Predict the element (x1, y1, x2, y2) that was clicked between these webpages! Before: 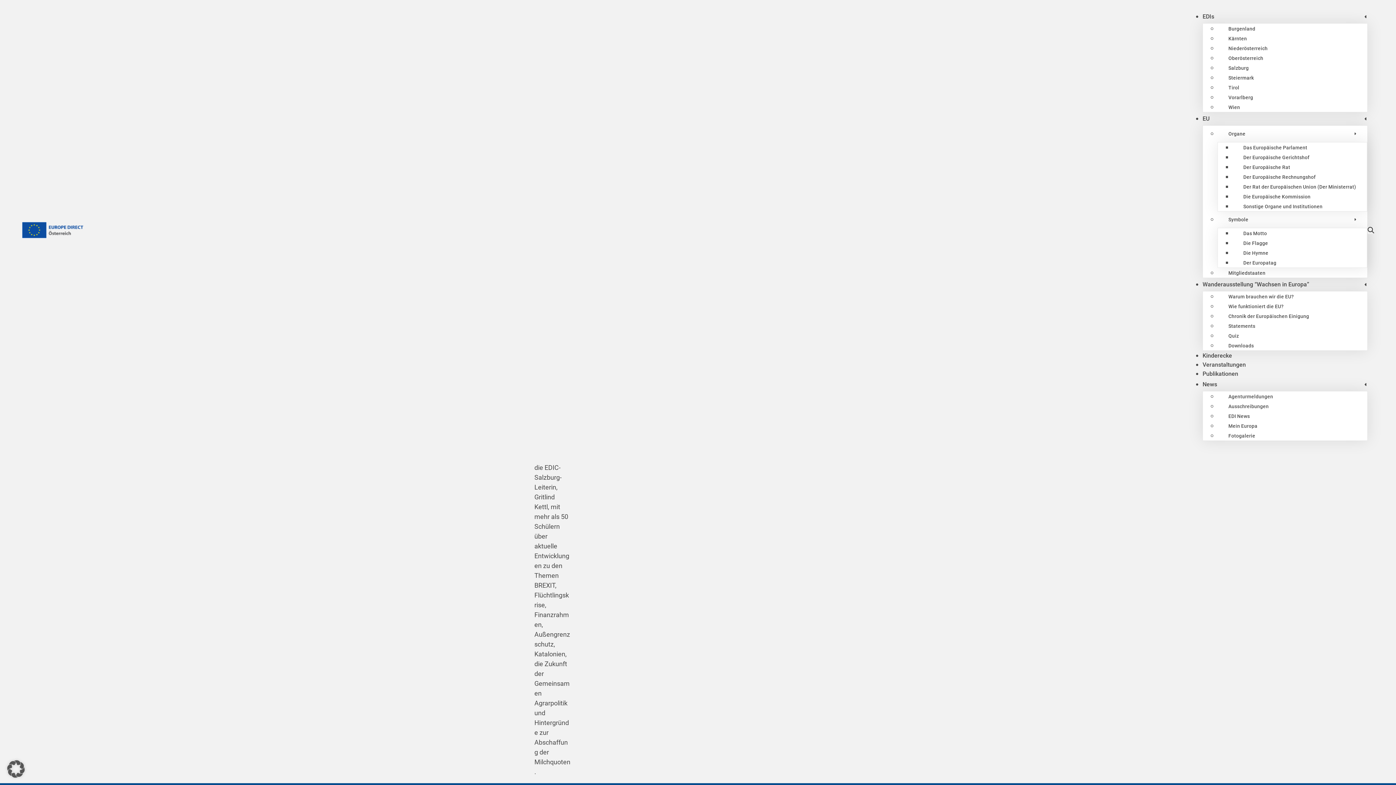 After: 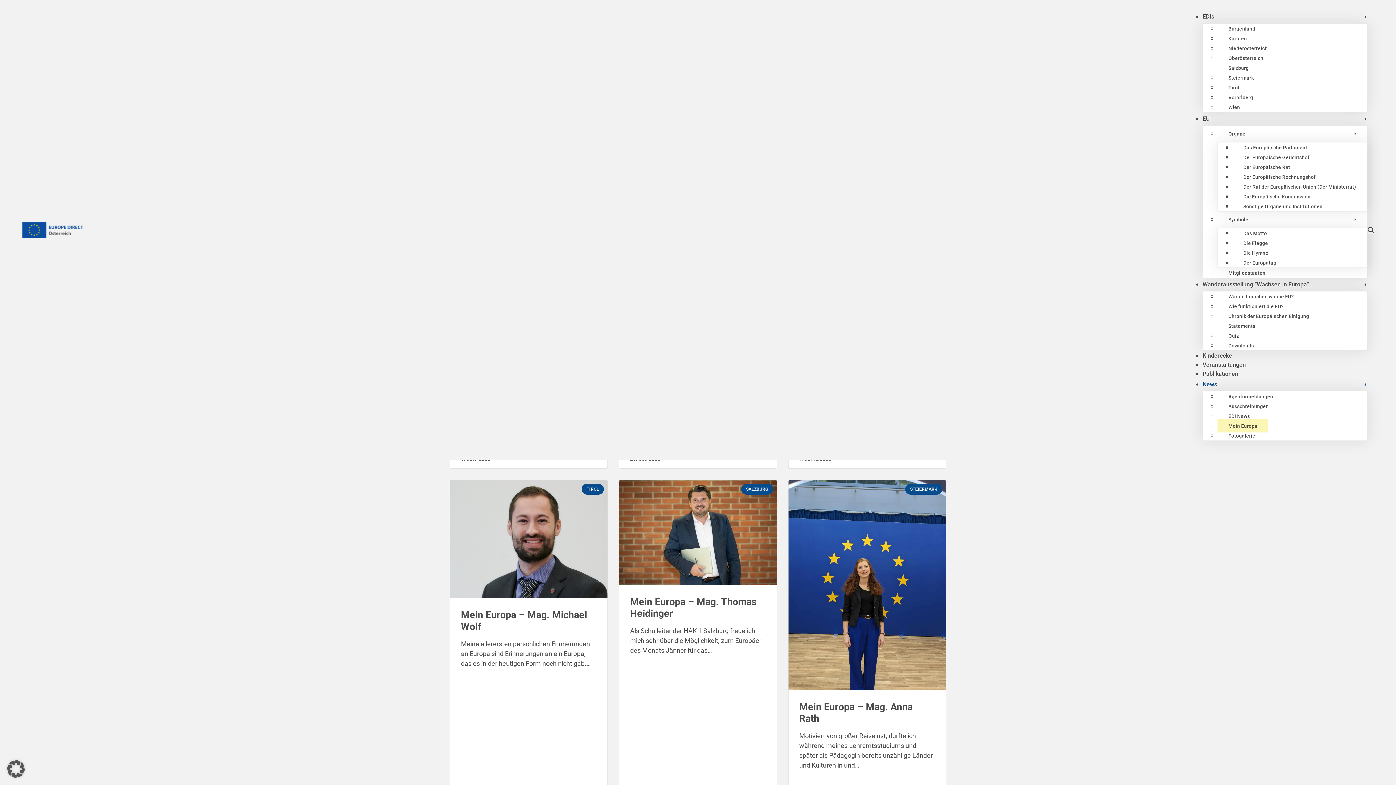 Action: bbox: (1217, 419, 1268, 432) label: Mein Europa